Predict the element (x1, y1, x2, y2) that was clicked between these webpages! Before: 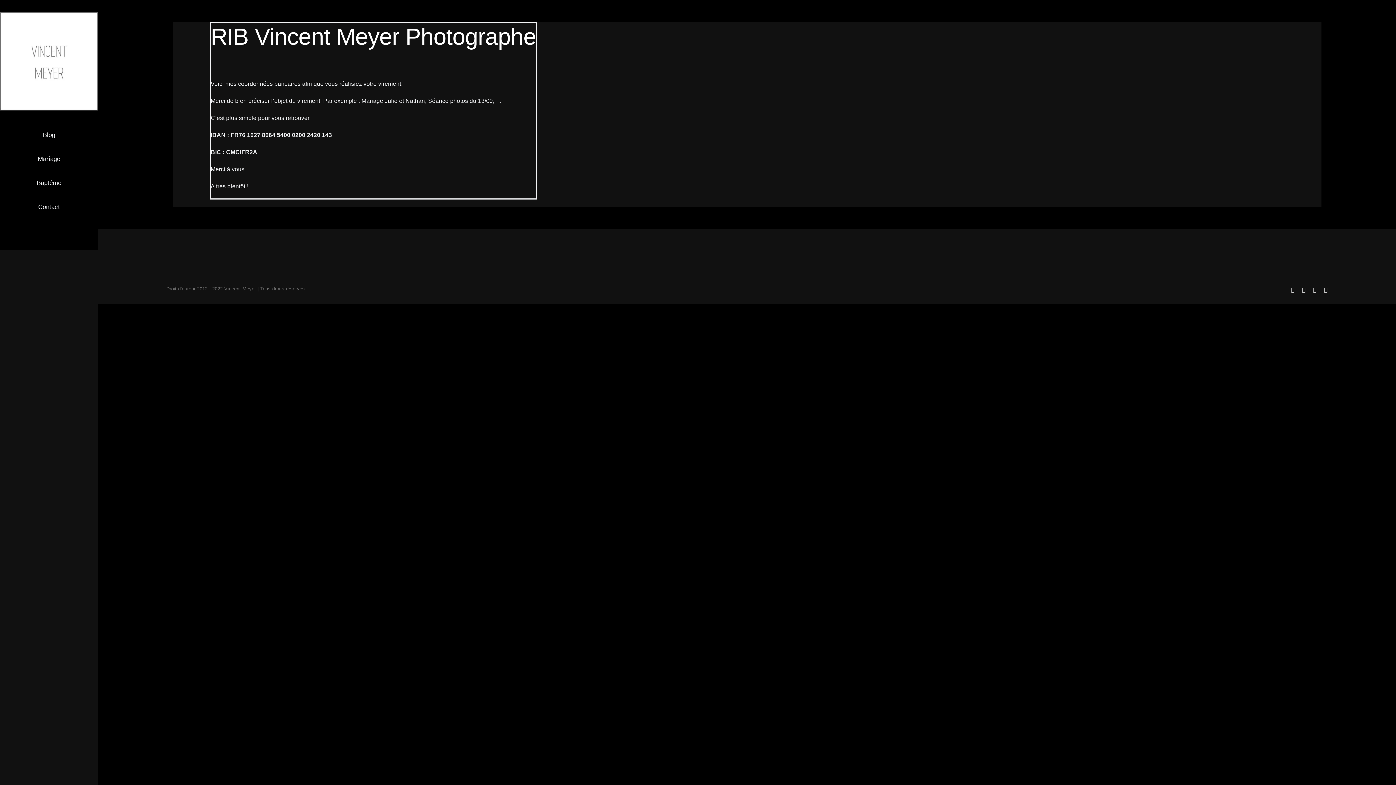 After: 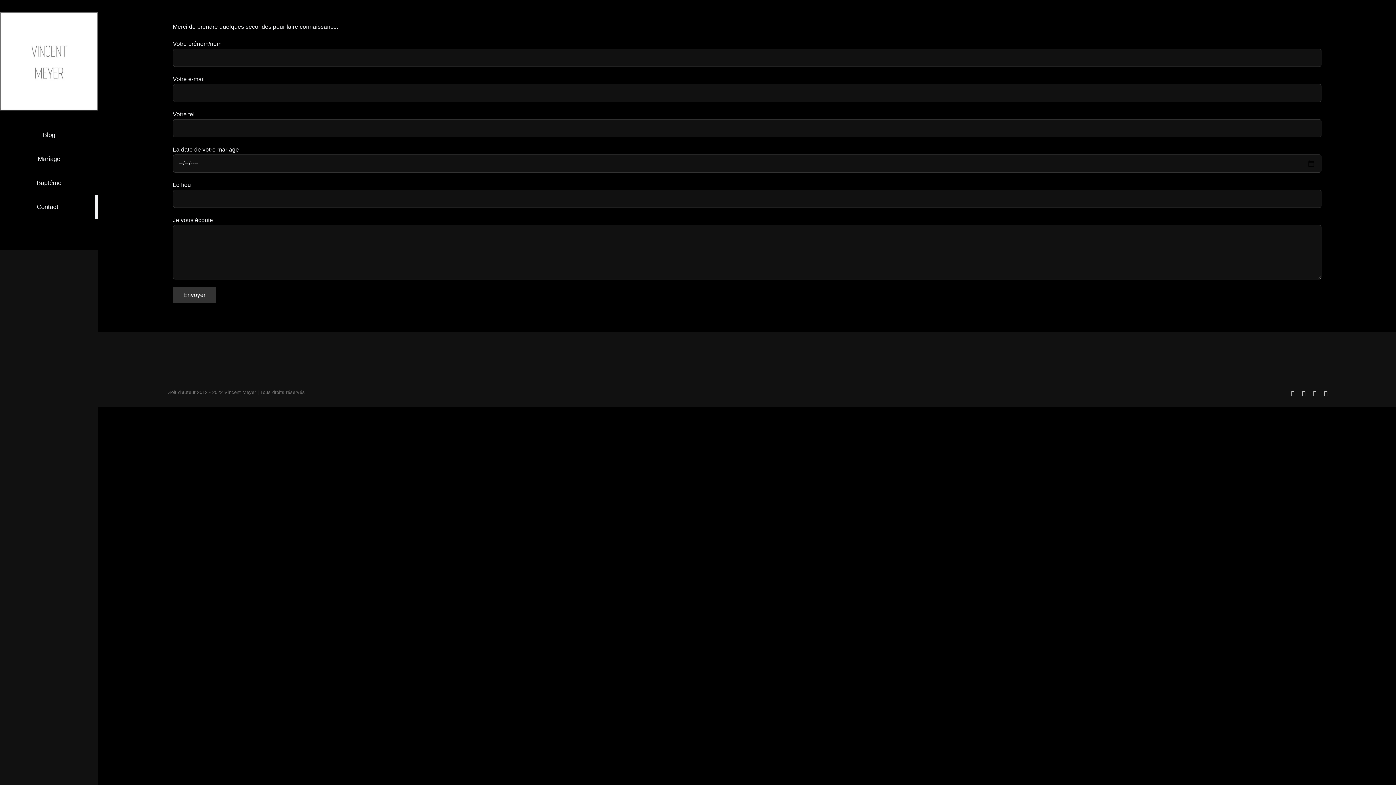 Action: label: Contact bbox: (0, 195, 98, 219)